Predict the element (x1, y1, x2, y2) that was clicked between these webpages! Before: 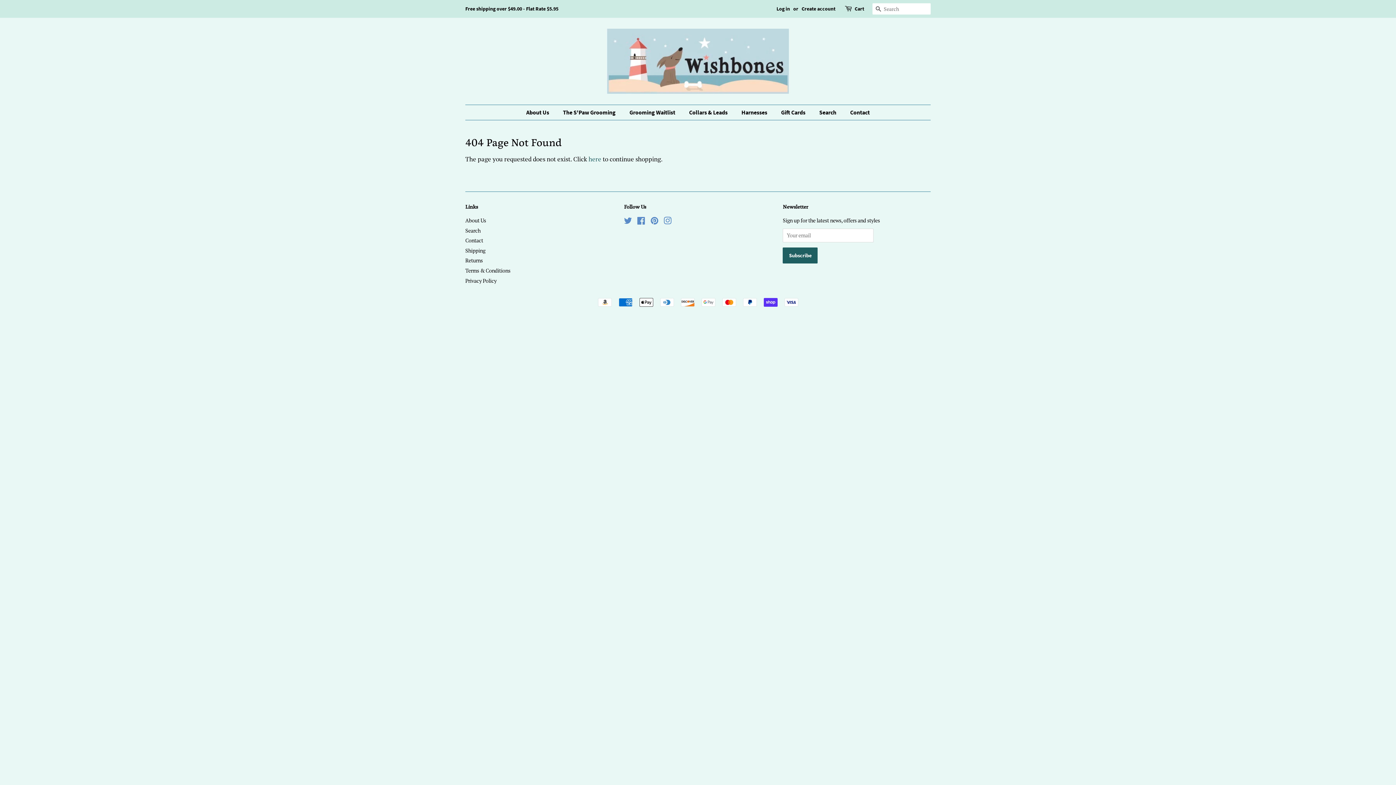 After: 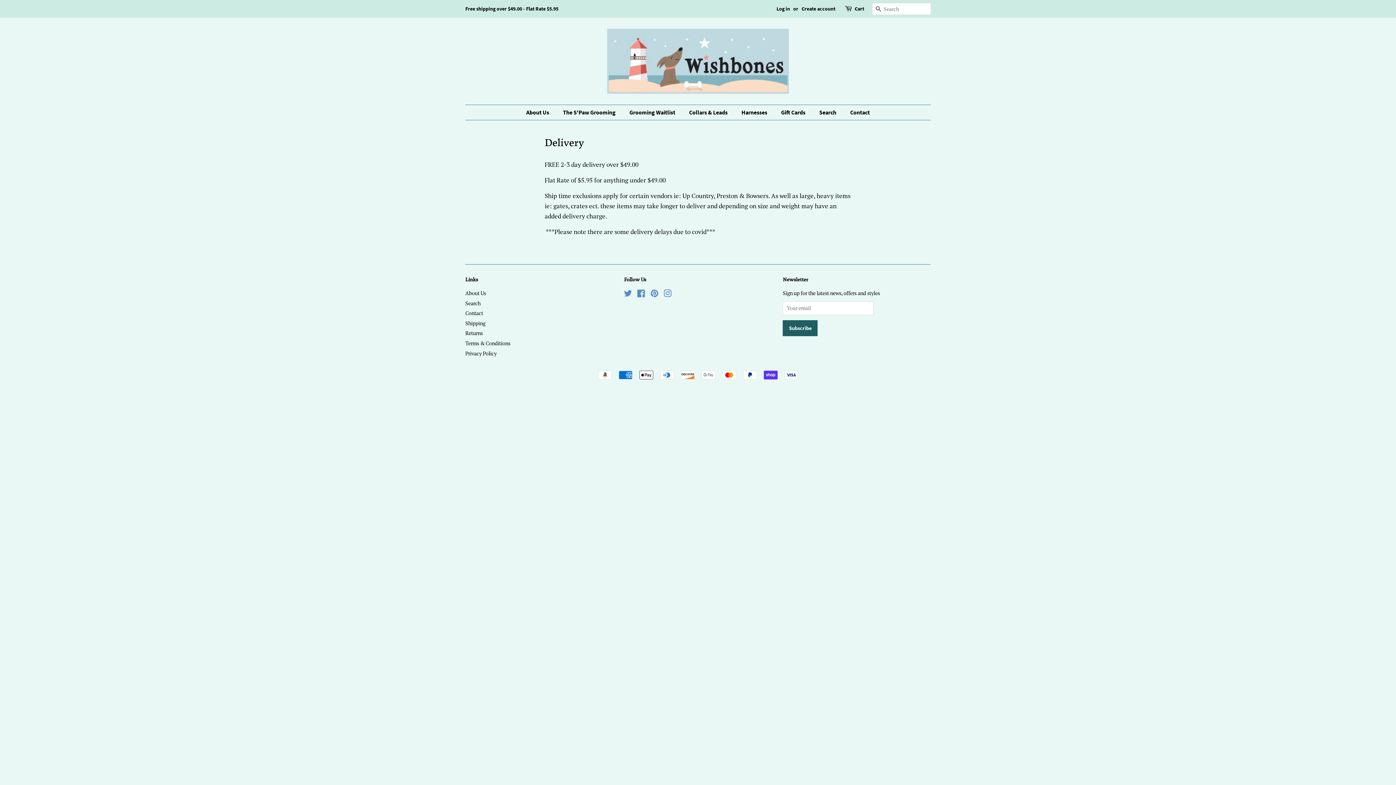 Action: bbox: (465, 247, 485, 254) label: Shipping